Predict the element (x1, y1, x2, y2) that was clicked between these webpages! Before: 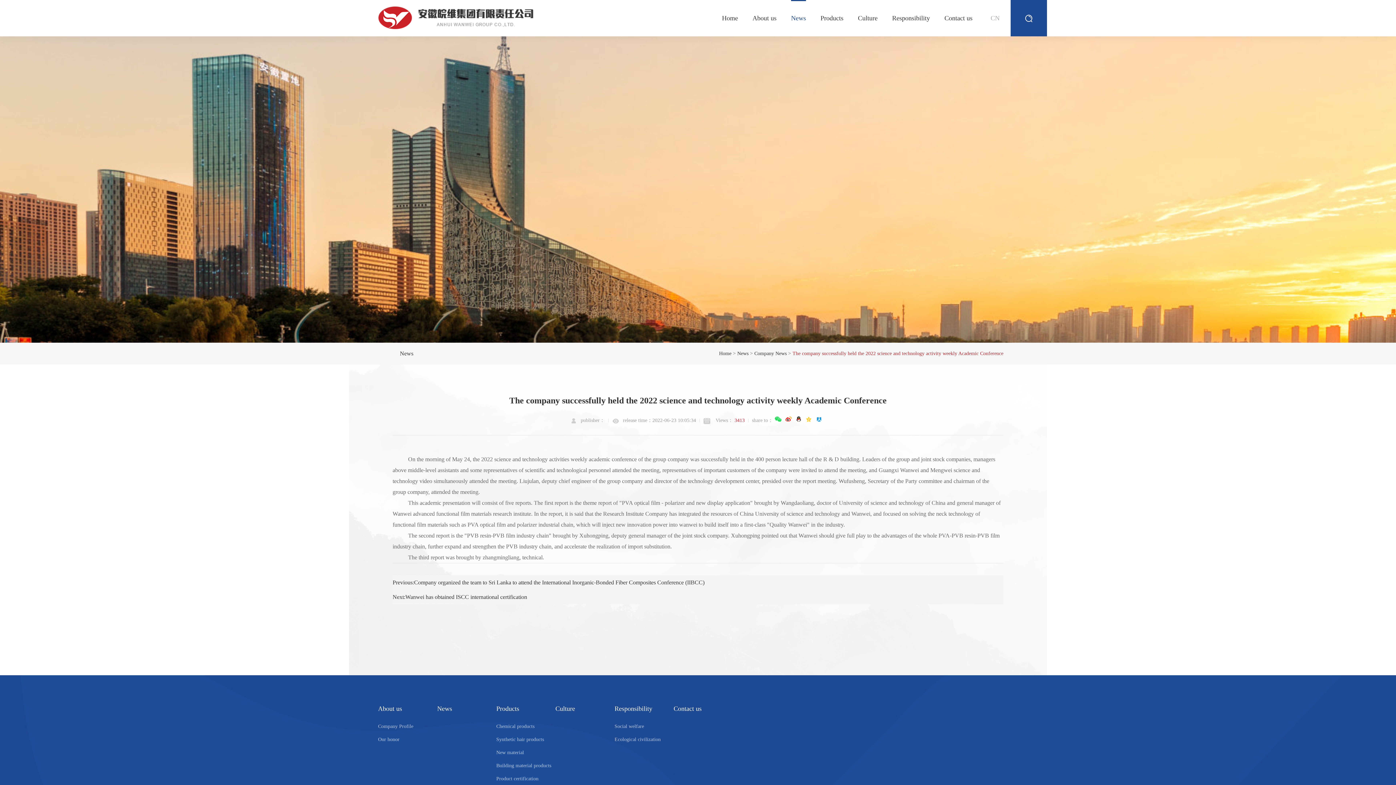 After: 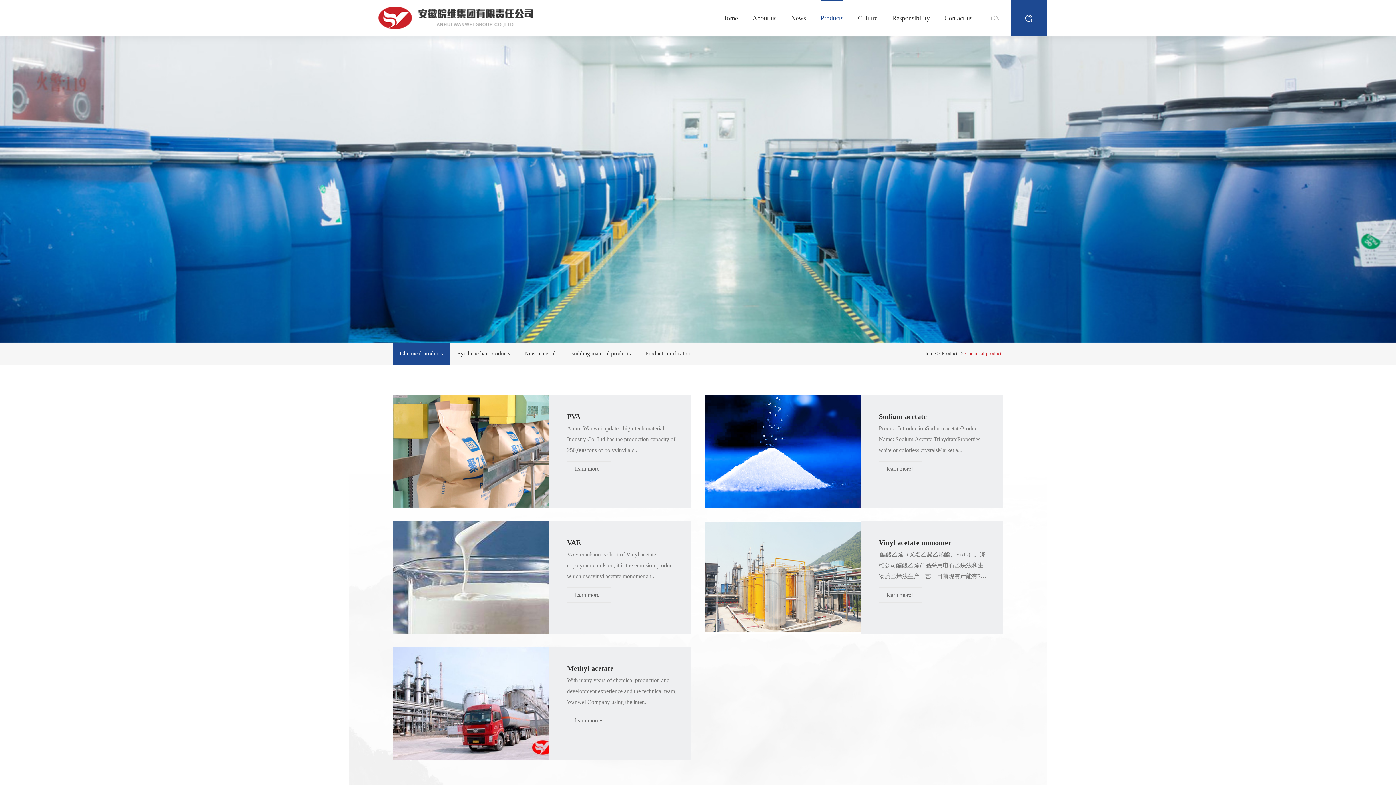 Action: bbox: (496, 705, 519, 712) label: Products